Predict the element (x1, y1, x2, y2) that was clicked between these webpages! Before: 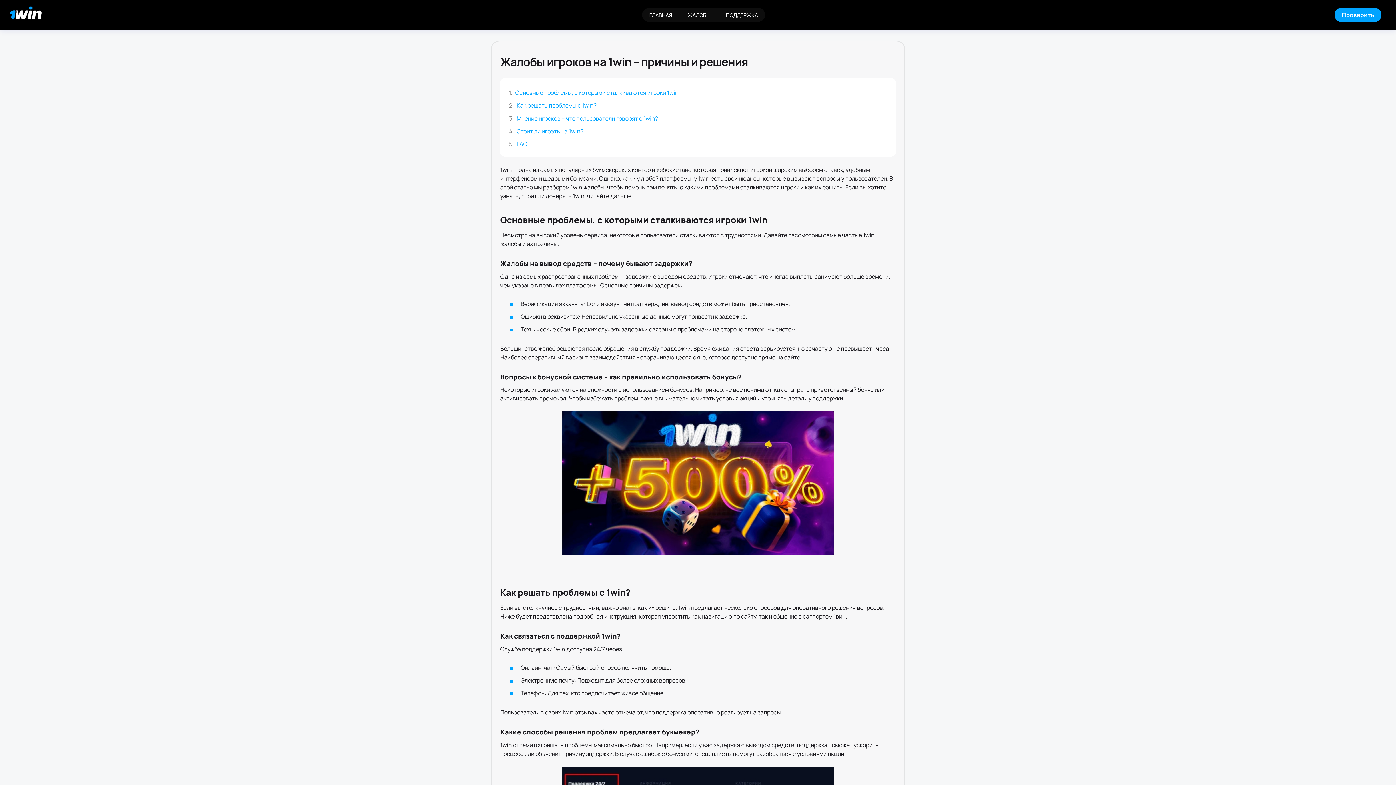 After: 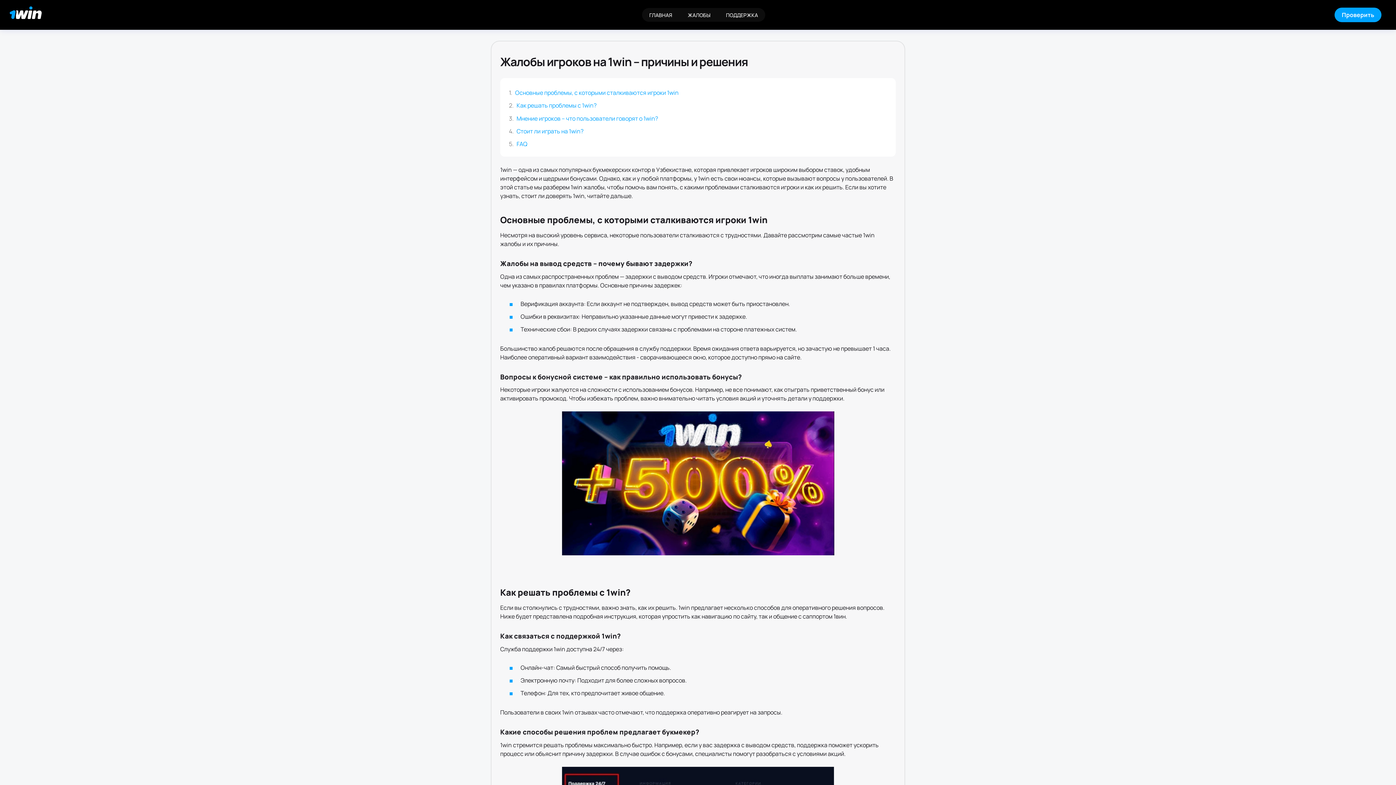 Action: bbox: (642, 8, 679, 21) label: ГЛАВНАЯ